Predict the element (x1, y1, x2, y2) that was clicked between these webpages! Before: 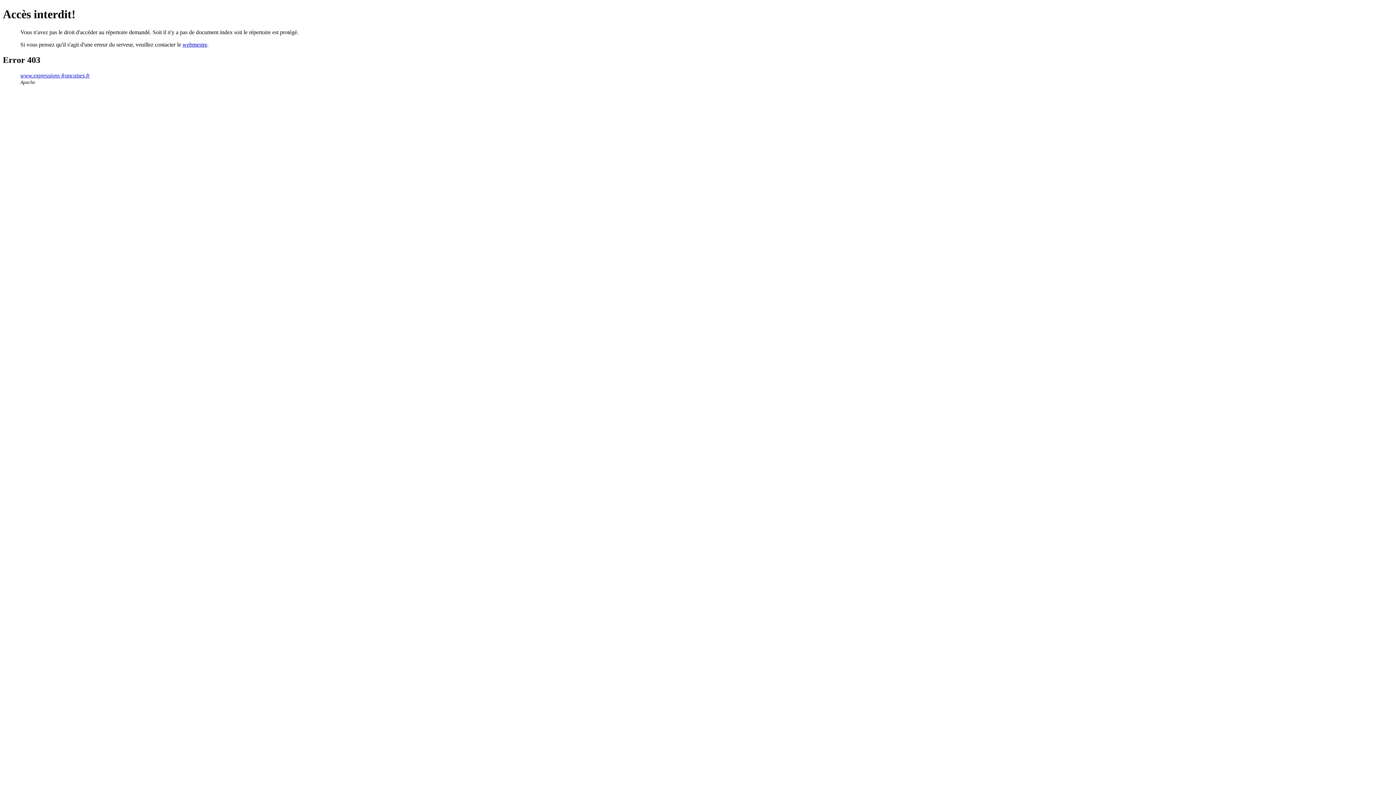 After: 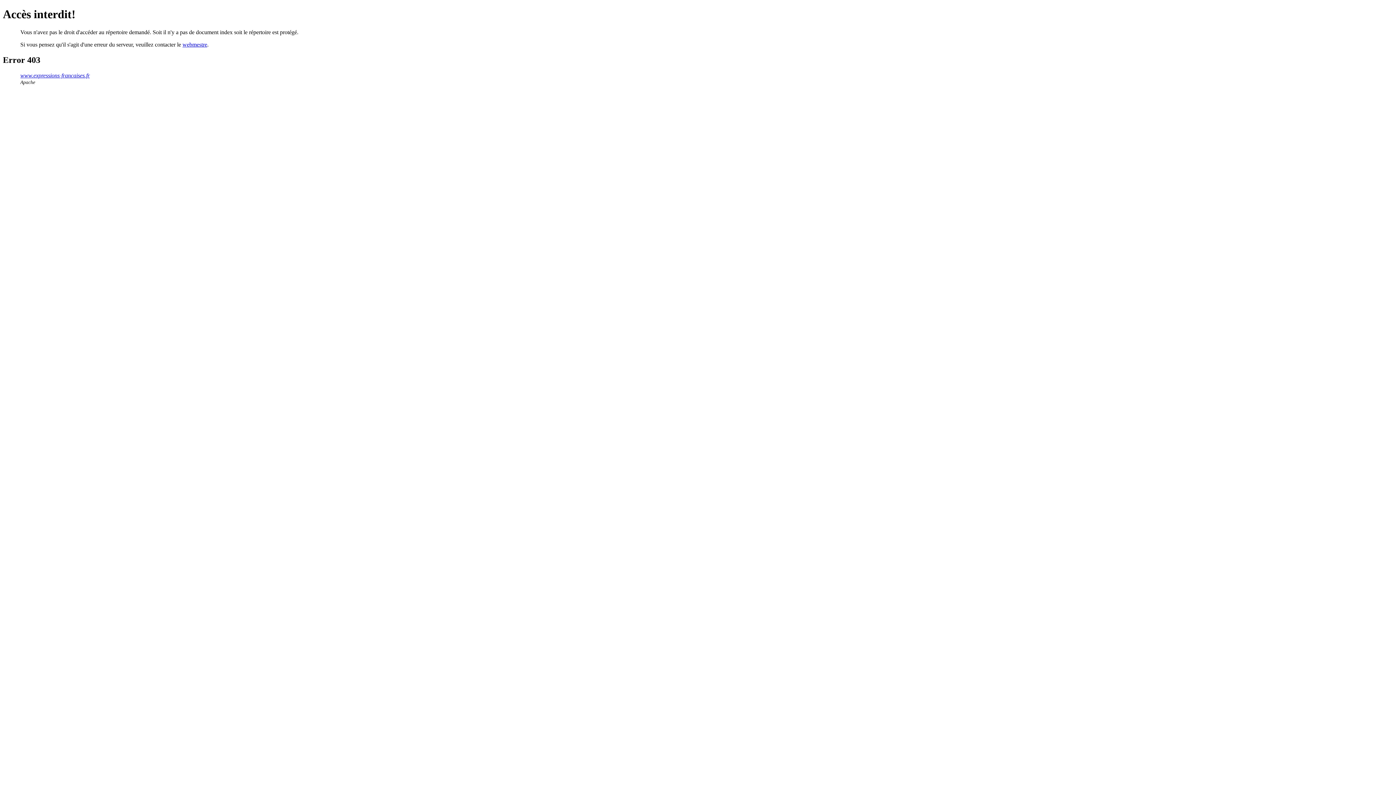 Action: bbox: (182, 41, 207, 47) label: webmestre